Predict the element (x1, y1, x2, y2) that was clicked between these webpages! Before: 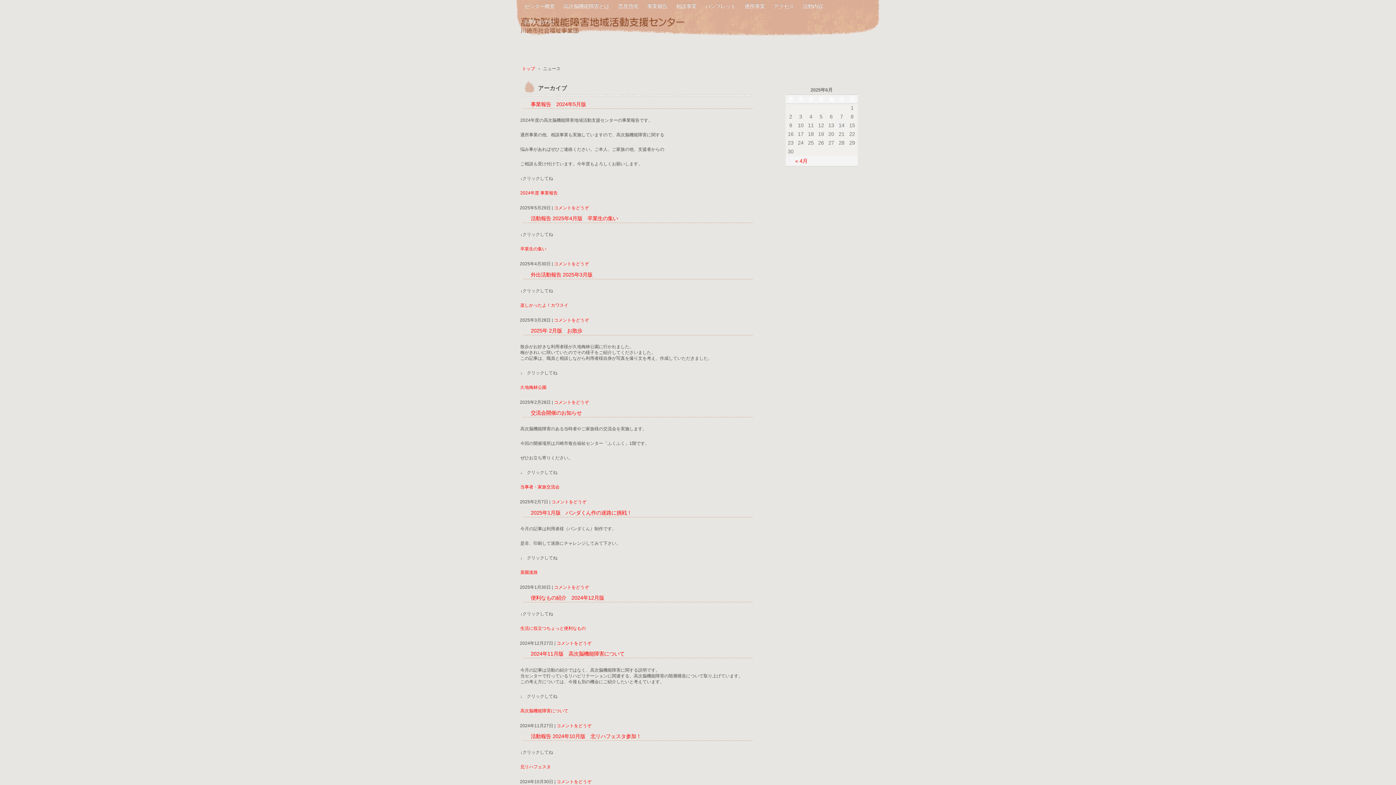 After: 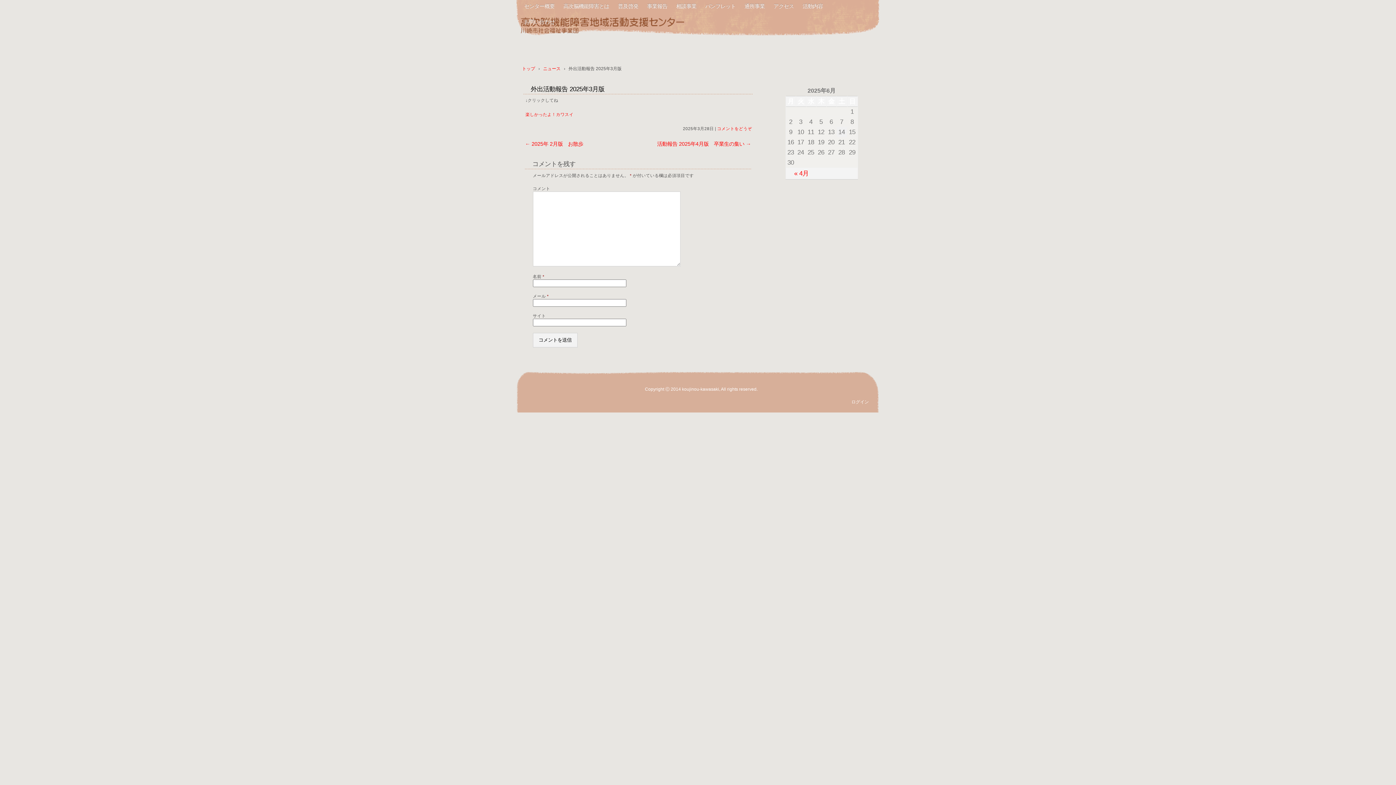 Action: bbox: (530, 271, 592, 277) label: 外出活動報告 2025年3月版